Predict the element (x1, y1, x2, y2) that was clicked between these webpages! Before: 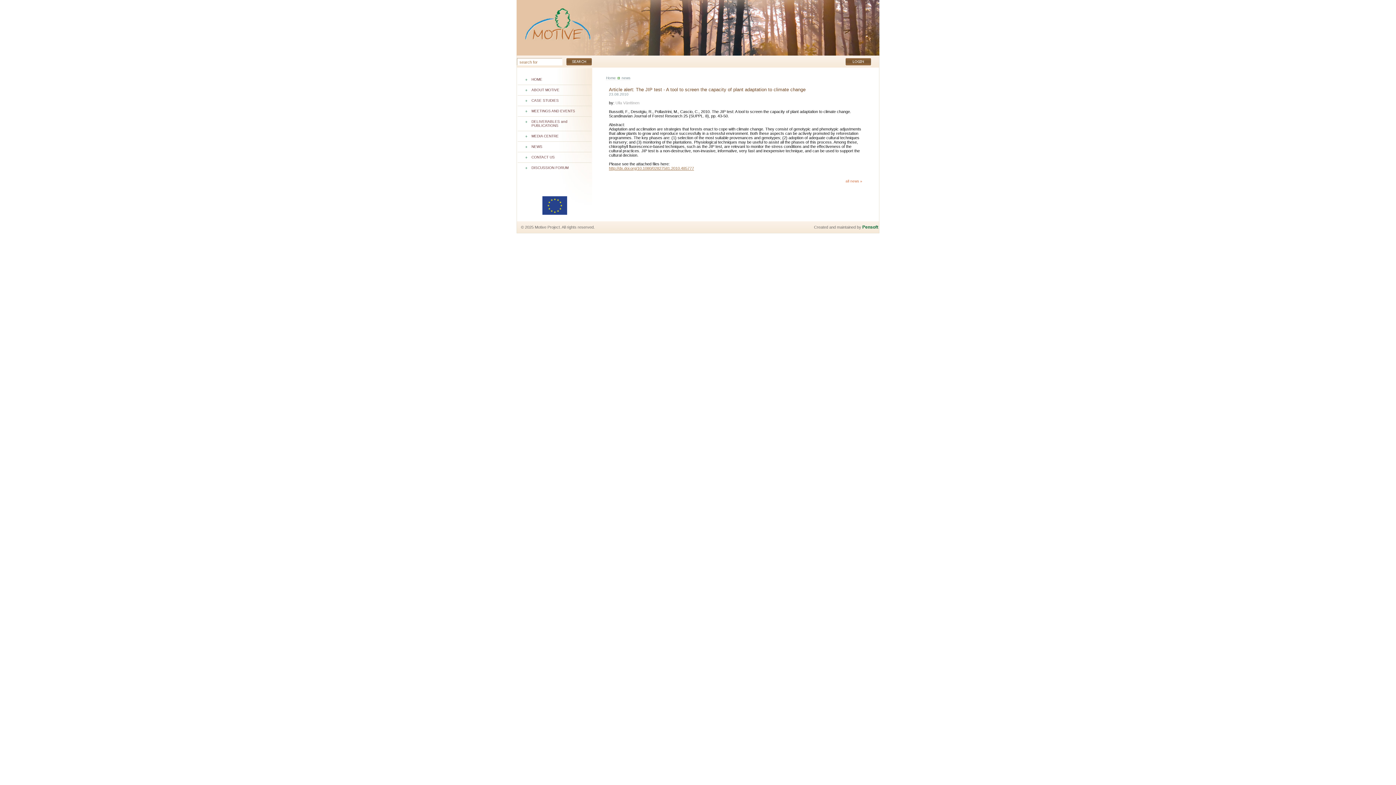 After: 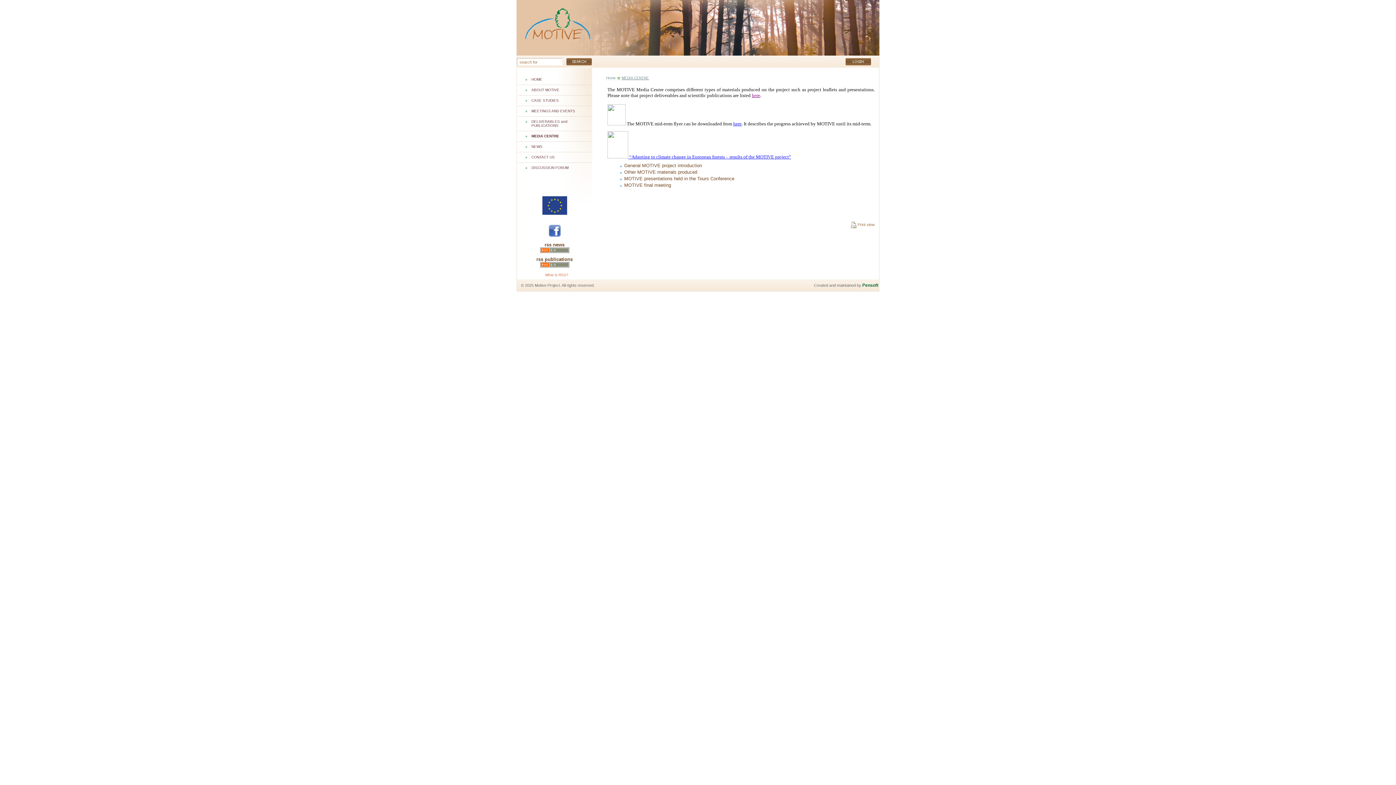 Action: bbox: (517, 131, 591, 141) label: MEDIA CENTRE